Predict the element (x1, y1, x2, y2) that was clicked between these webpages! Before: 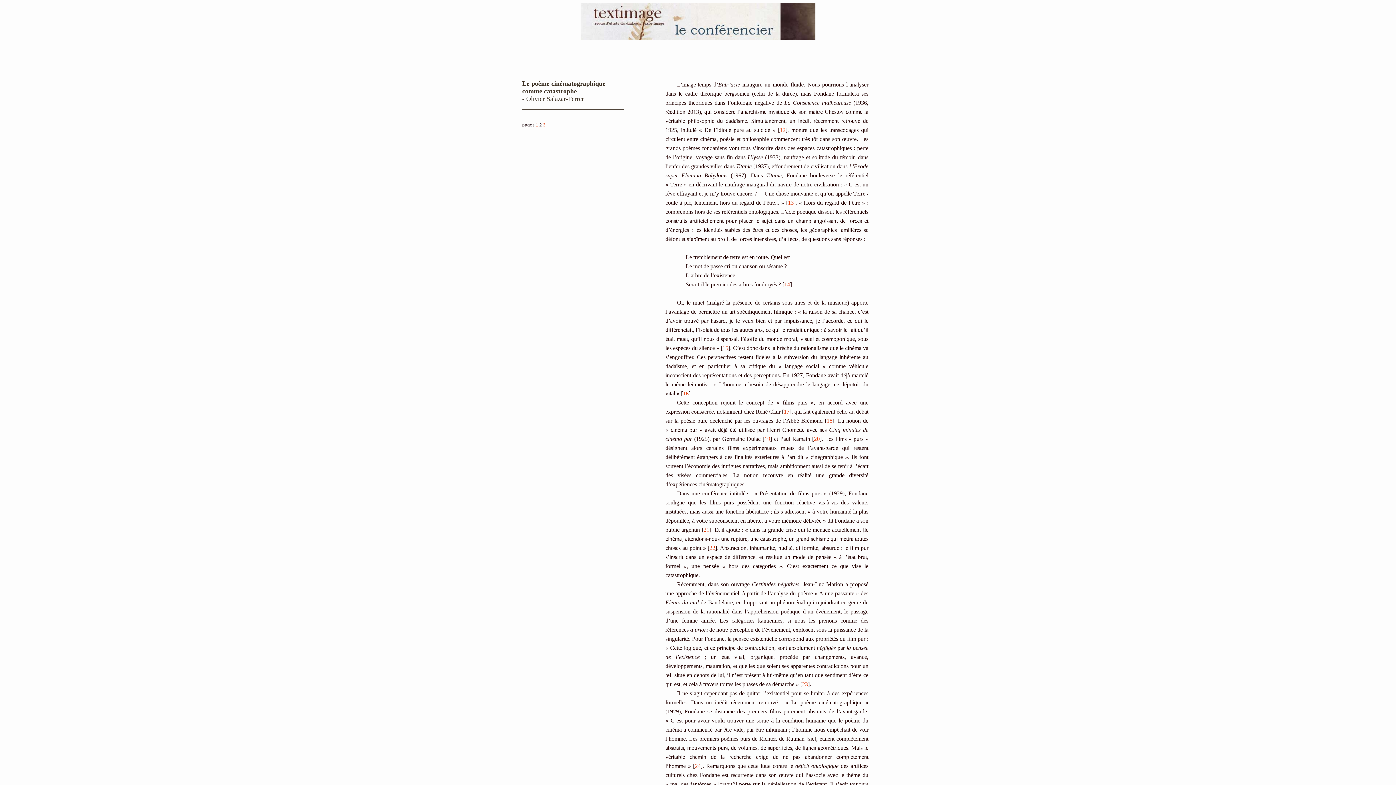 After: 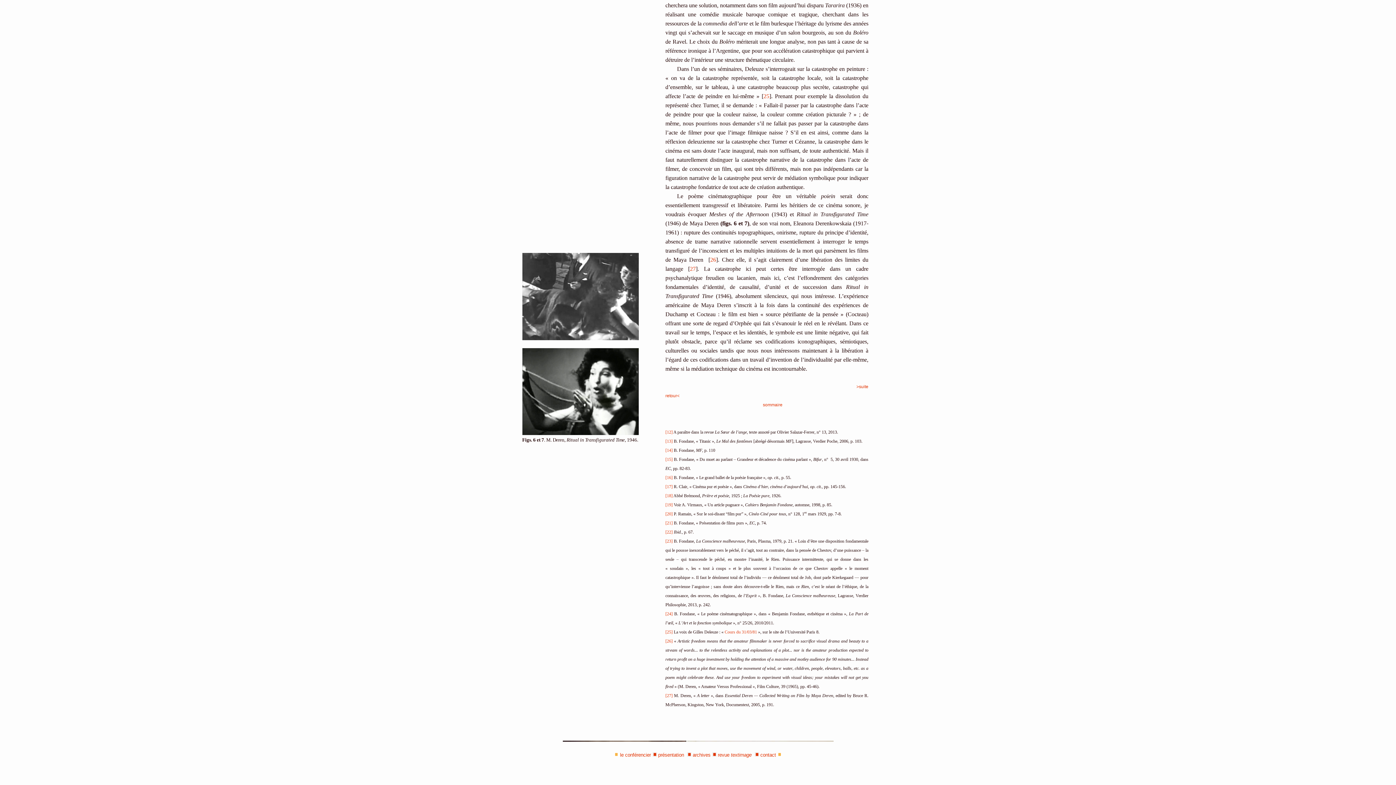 Action: bbox: (709, 545, 715, 551) label: 22